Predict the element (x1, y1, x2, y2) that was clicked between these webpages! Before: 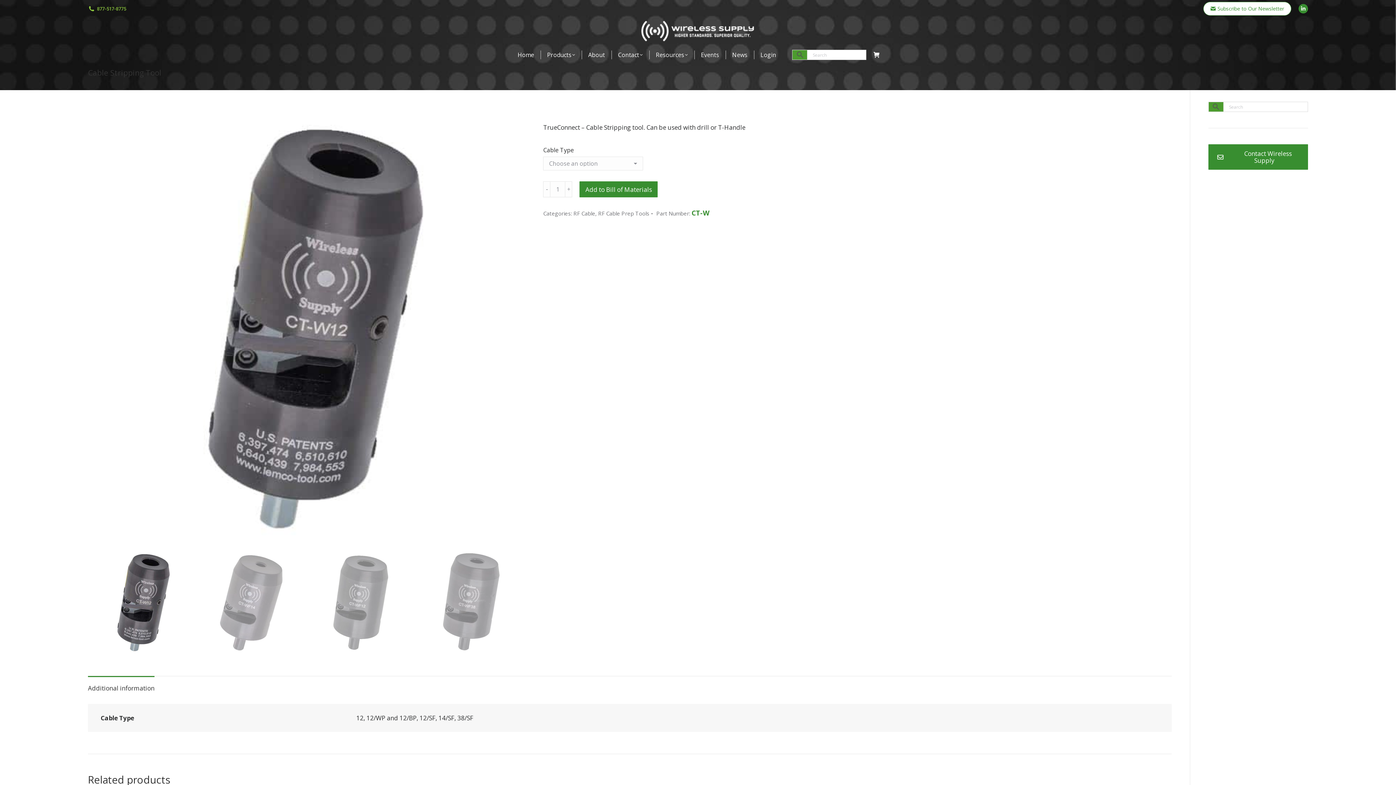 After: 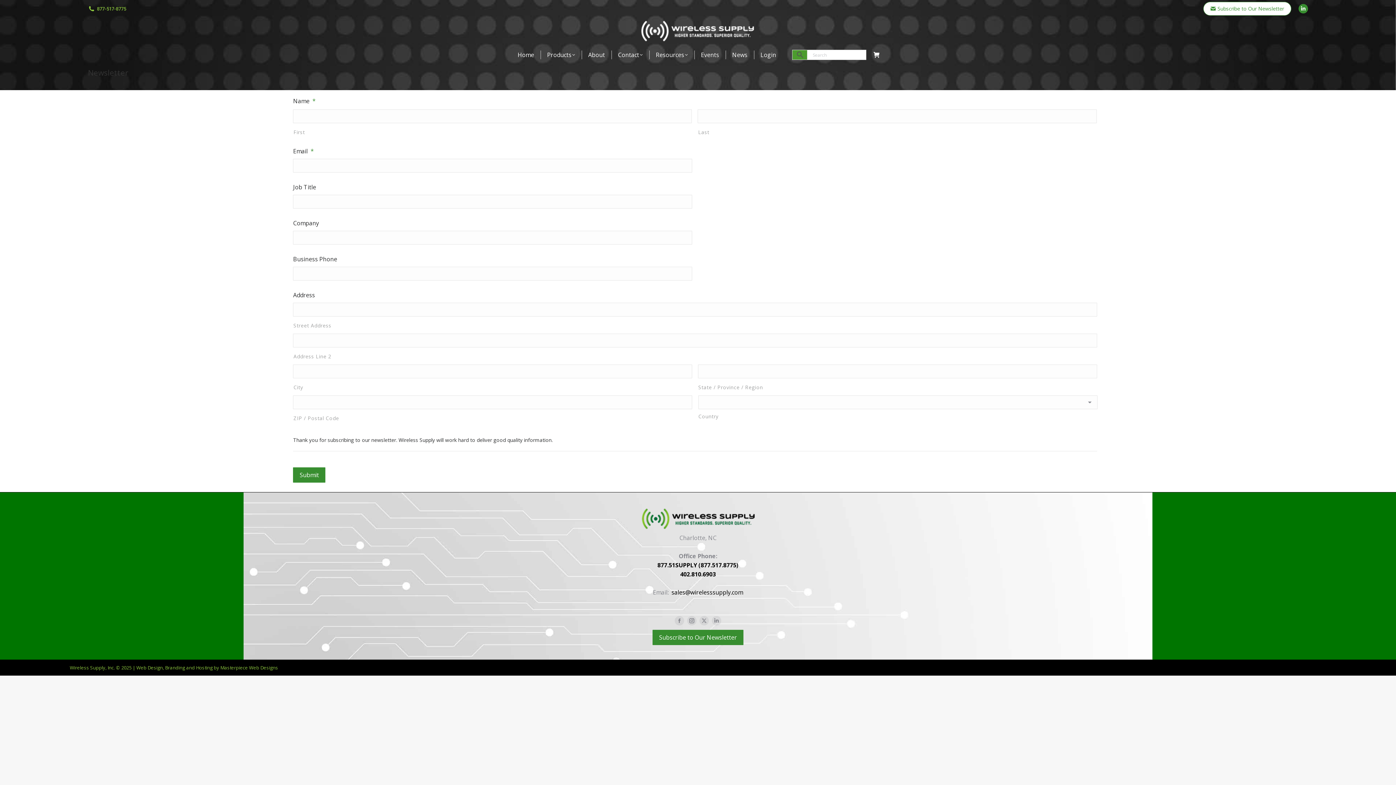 Action: label: Subscribe to Our Newsletter bbox: (1203, 1, 1291, 15)